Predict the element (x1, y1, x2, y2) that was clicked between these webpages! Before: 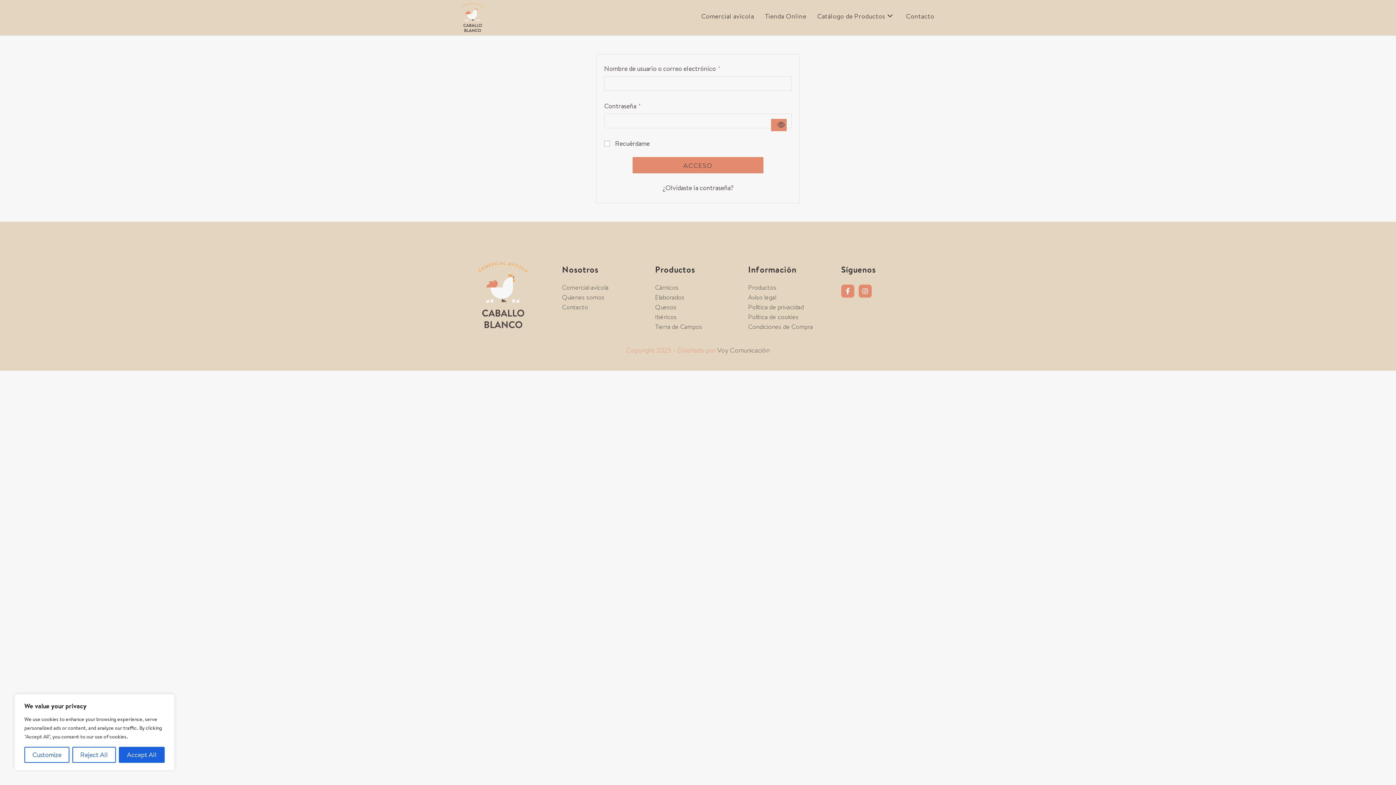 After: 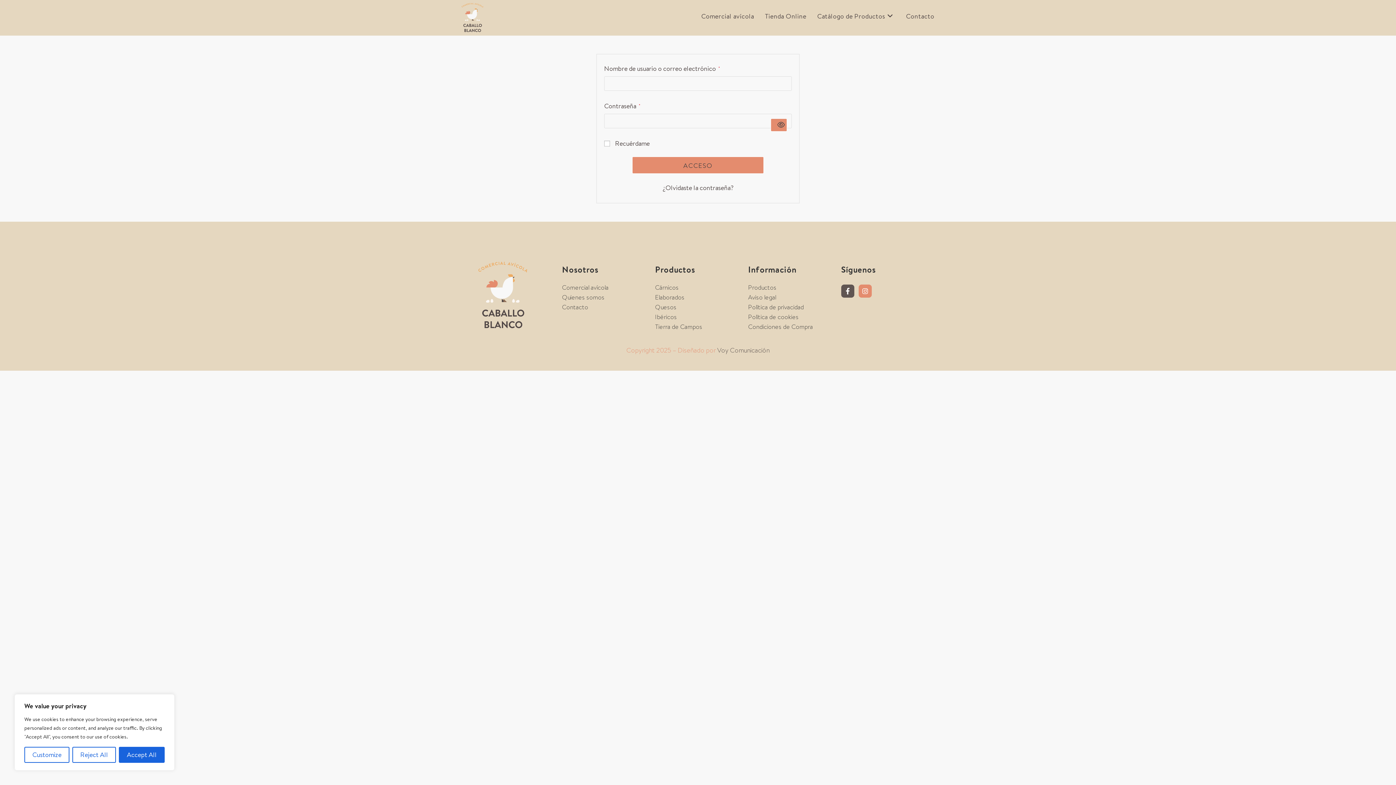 Action: bbox: (841, 284, 854, 297) label: Facebook-f